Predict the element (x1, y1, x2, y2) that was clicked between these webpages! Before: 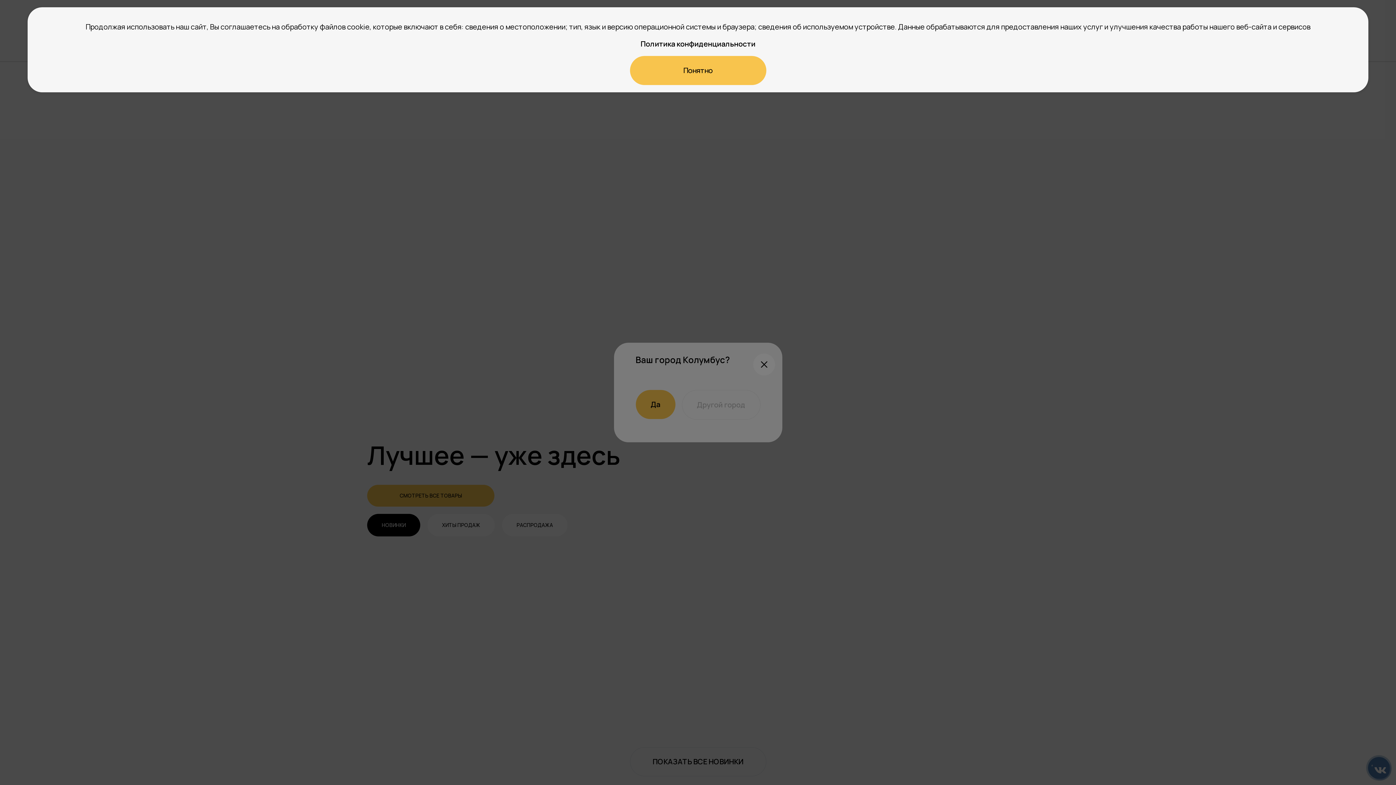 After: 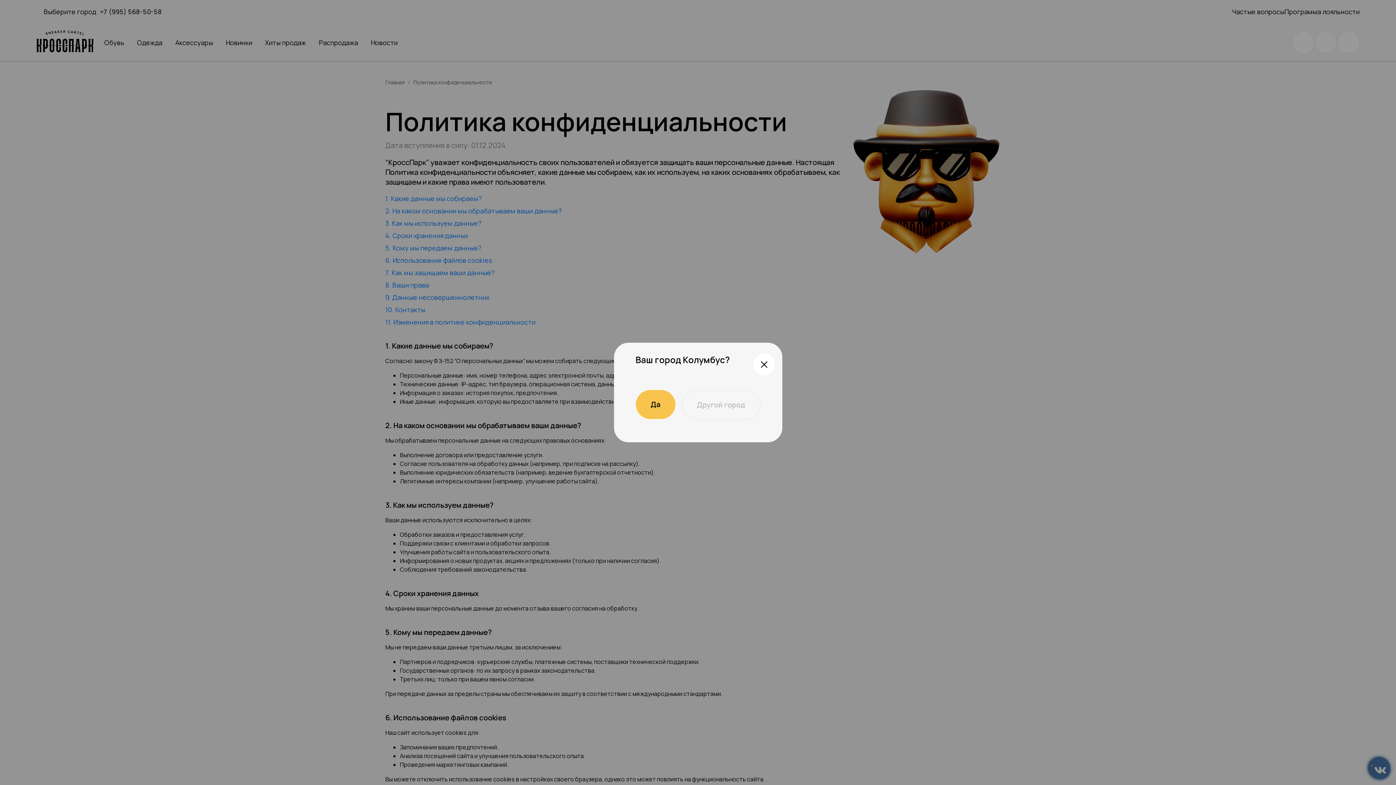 Action: bbox: (640, 38, 755, 48) label: Политика конфиденциальности